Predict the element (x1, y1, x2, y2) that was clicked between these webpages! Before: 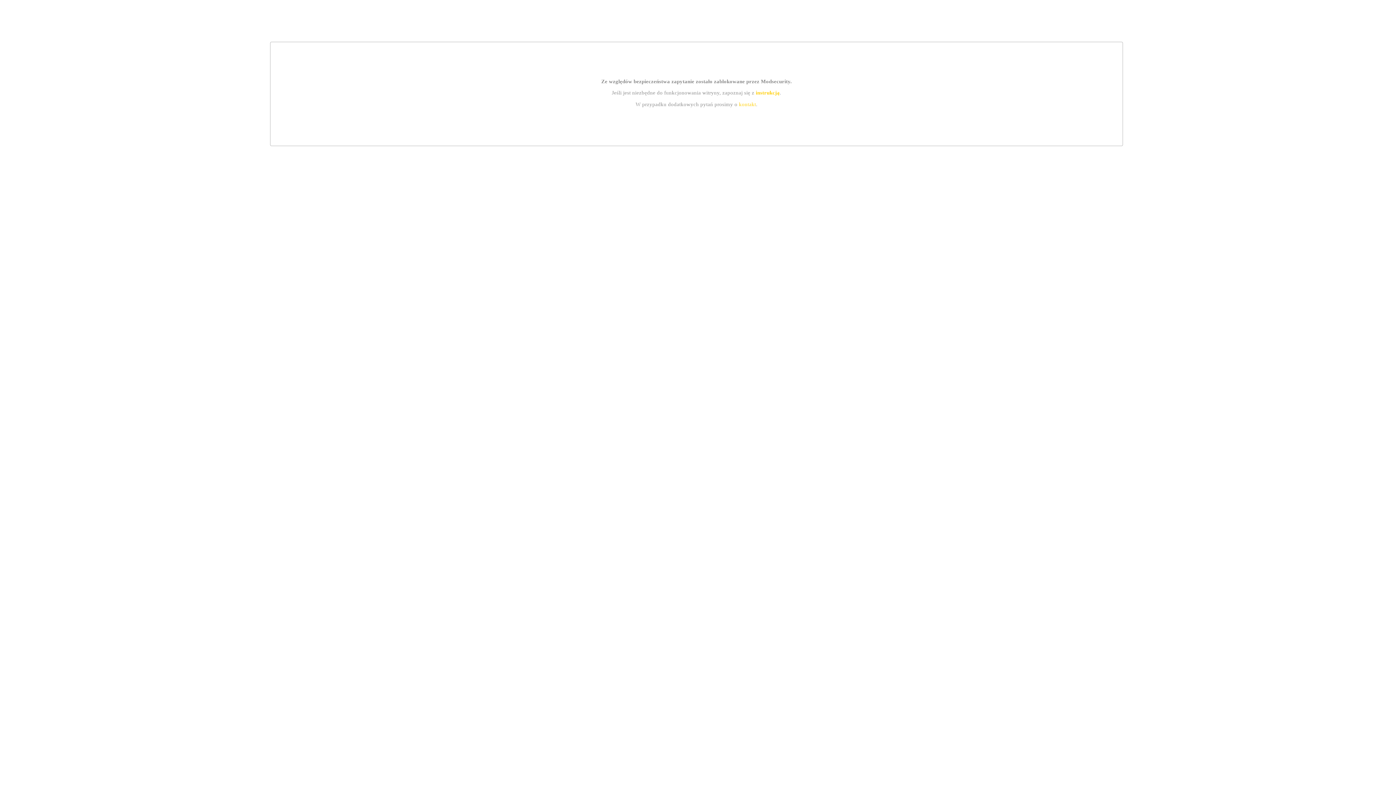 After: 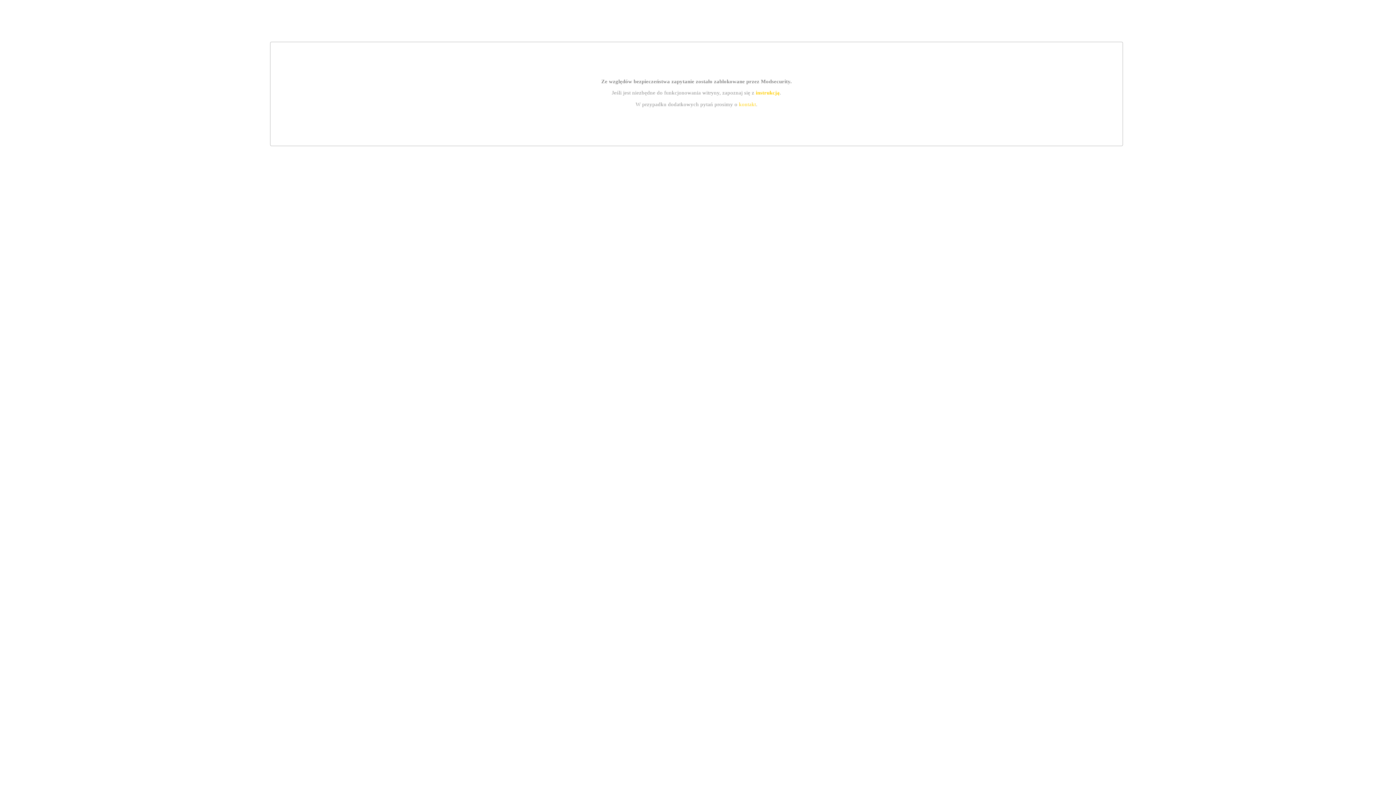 Action: label: instrukcją bbox: (755, 89, 779, 95)